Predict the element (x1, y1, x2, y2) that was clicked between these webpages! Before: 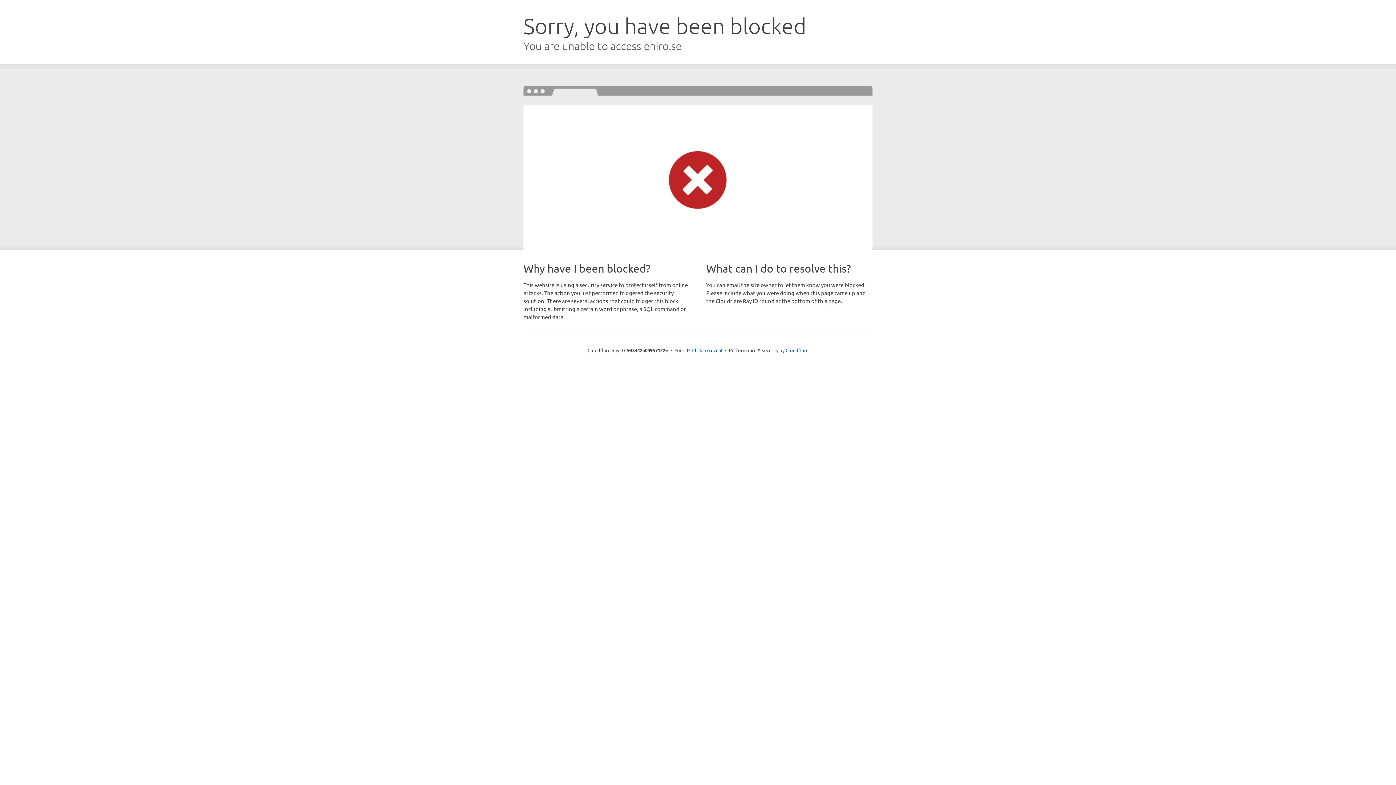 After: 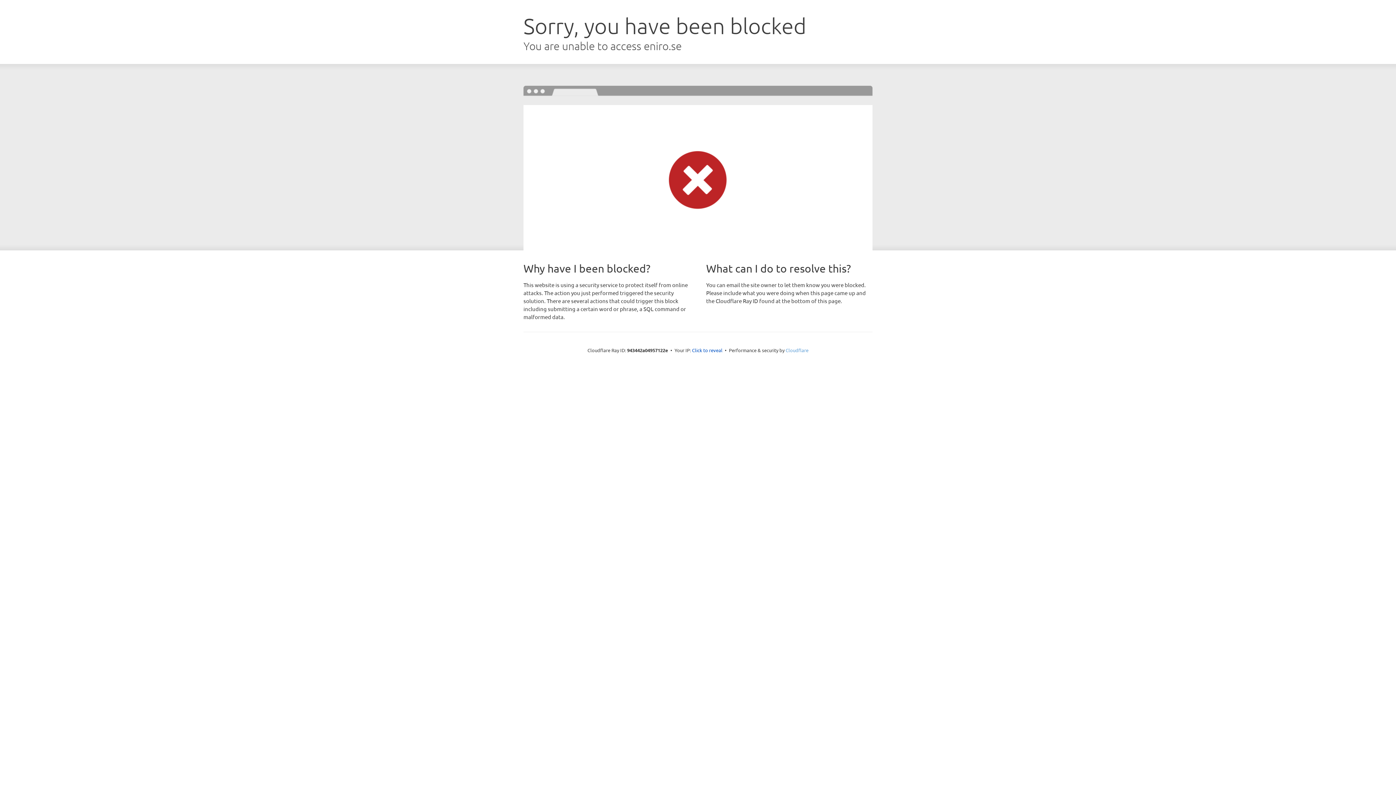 Action: bbox: (785, 347, 808, 353) label: Cloudflare